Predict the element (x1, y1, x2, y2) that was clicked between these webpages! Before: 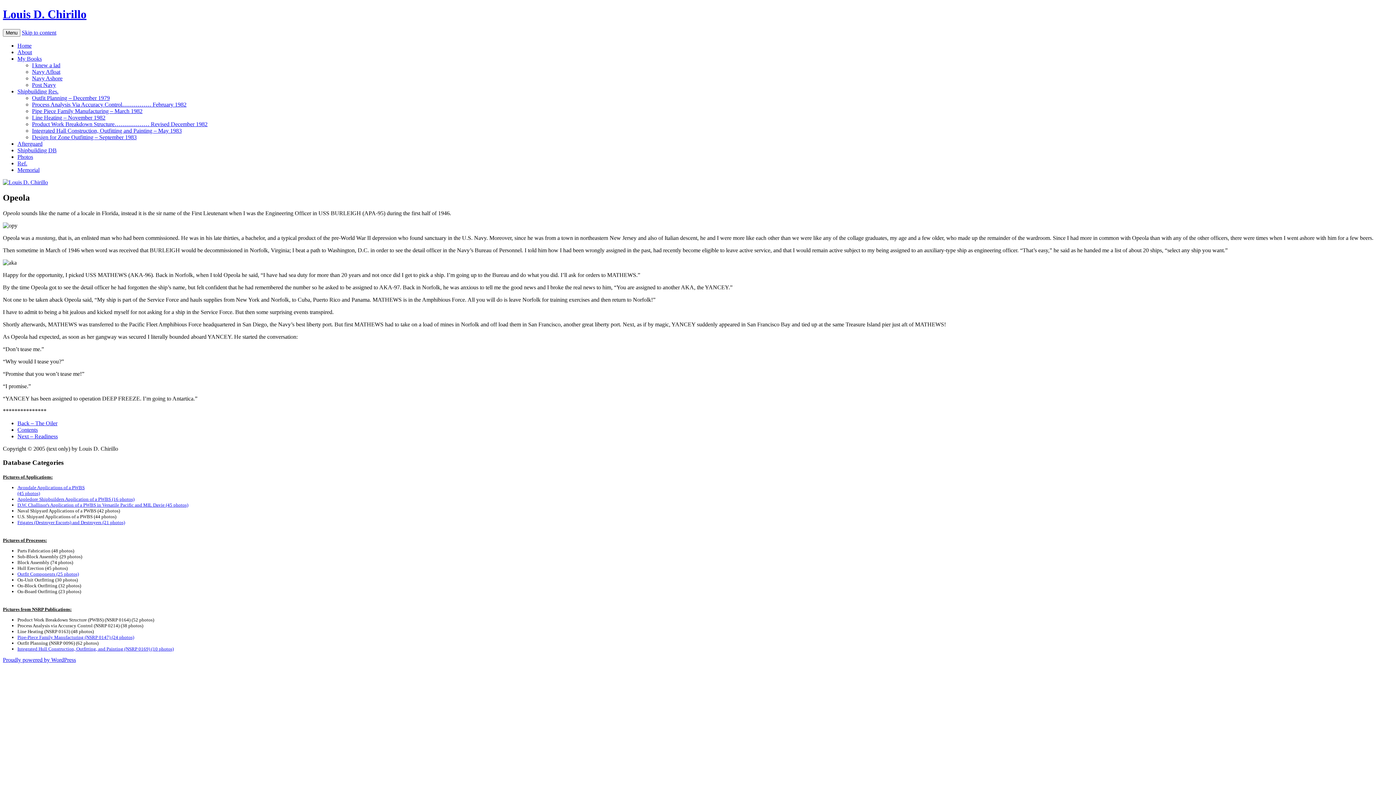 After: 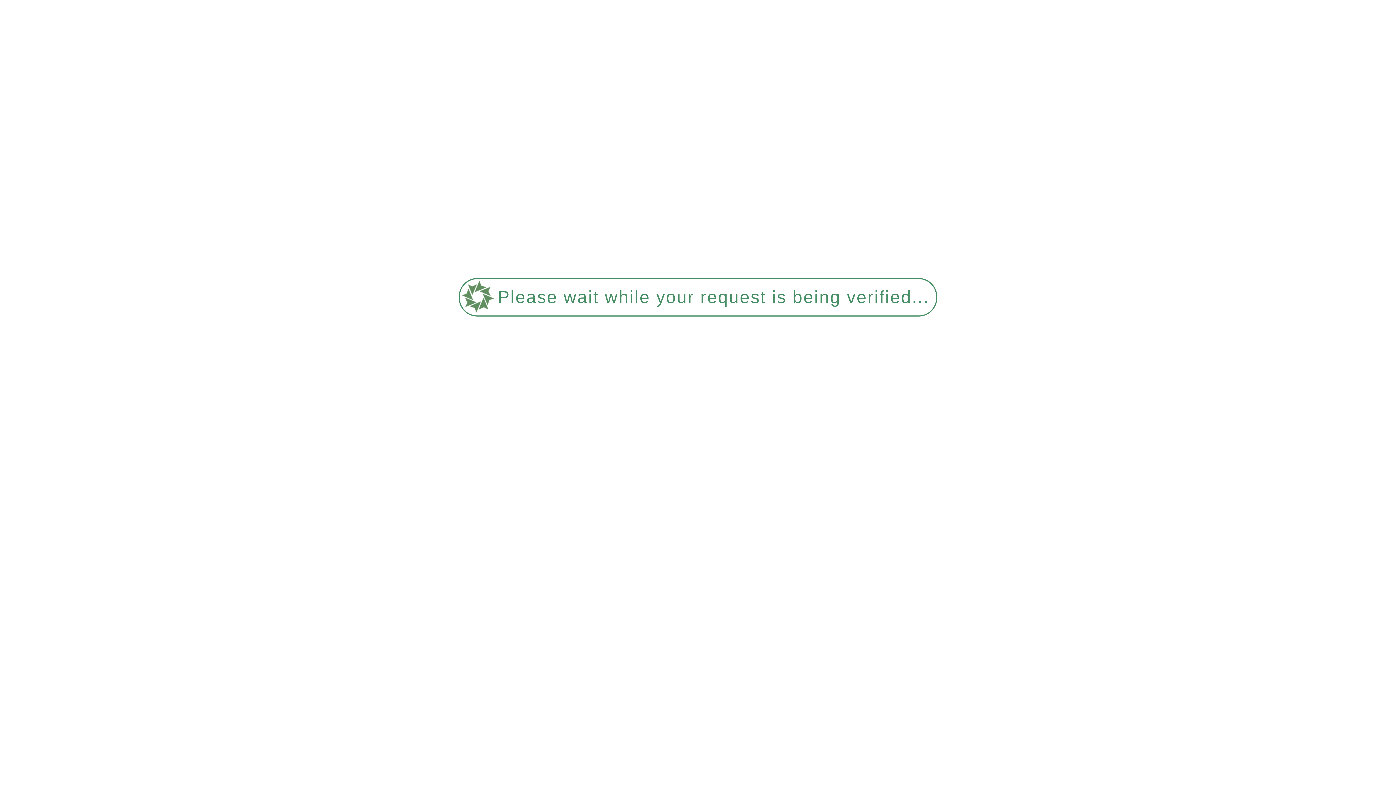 Action: label: Product Work Breakdown Structure……………… Revised December 1982 bbox: (32, 121, 207, 127)